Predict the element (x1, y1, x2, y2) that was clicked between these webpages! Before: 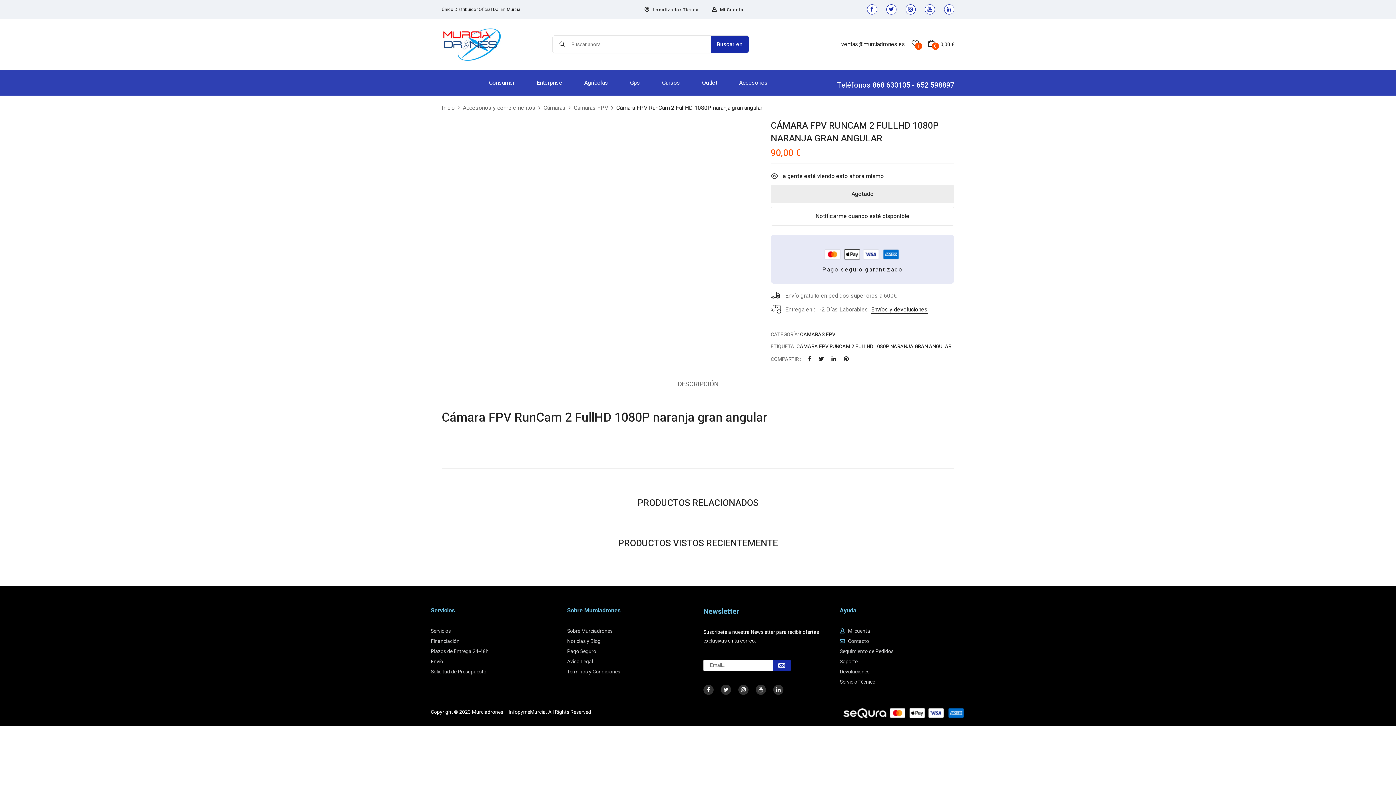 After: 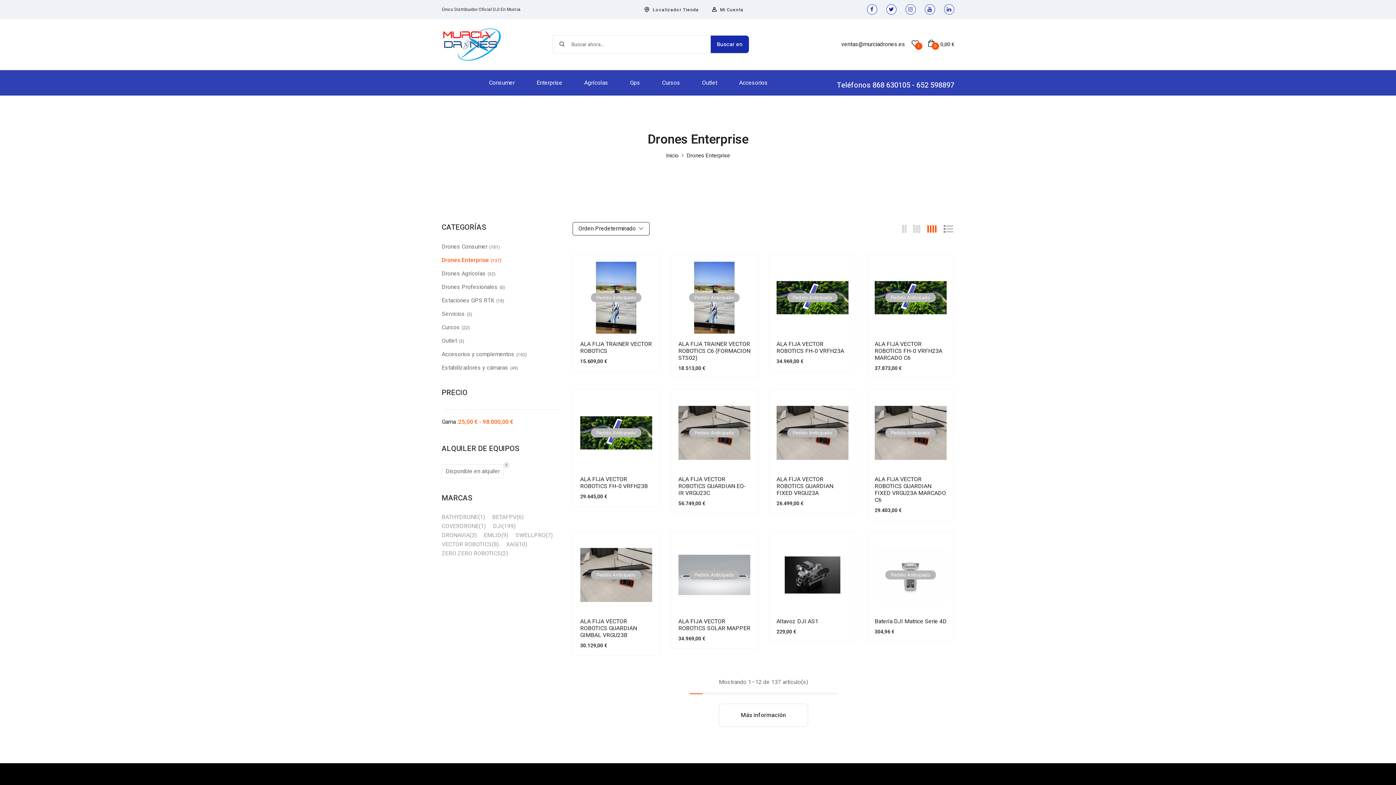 Action: label: Enterprise bbox: (536, 78, 562, 87)